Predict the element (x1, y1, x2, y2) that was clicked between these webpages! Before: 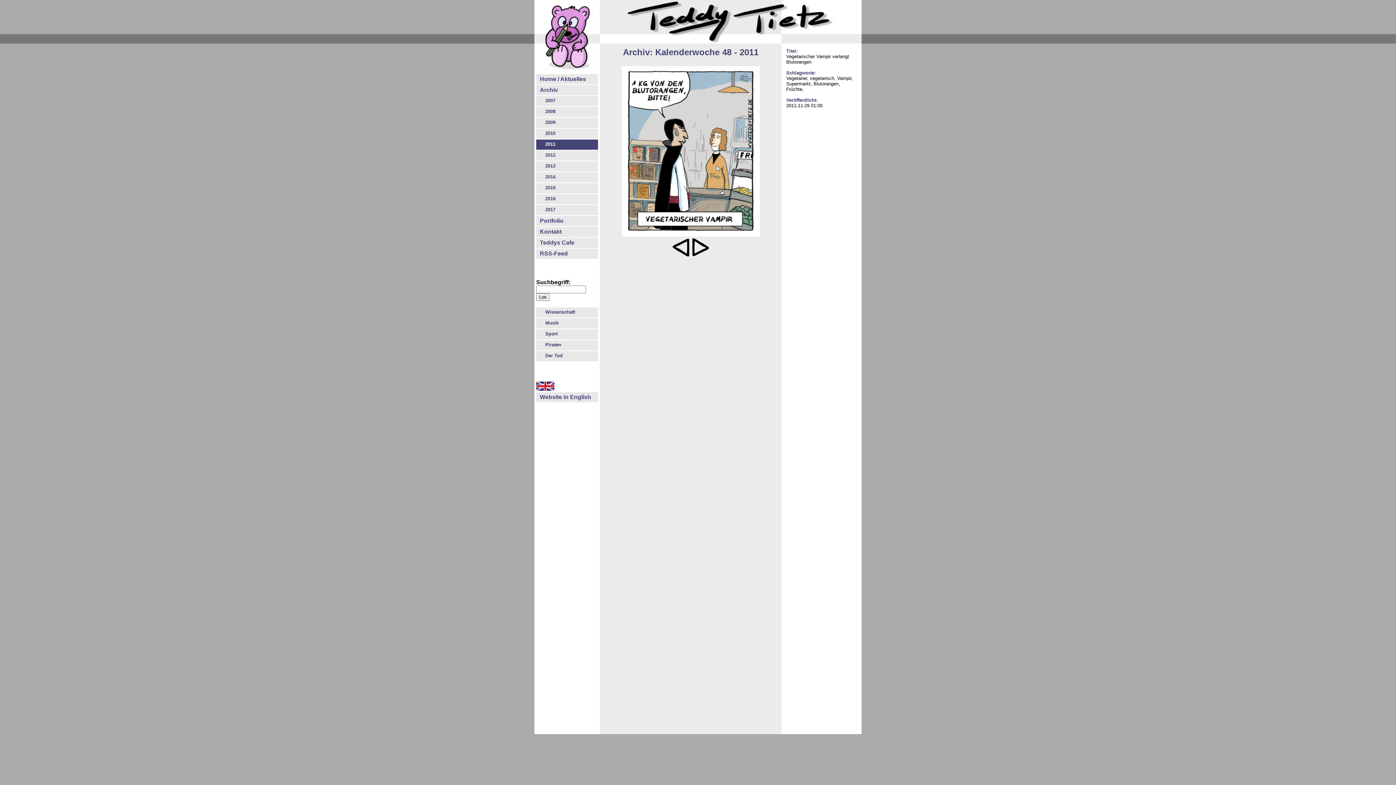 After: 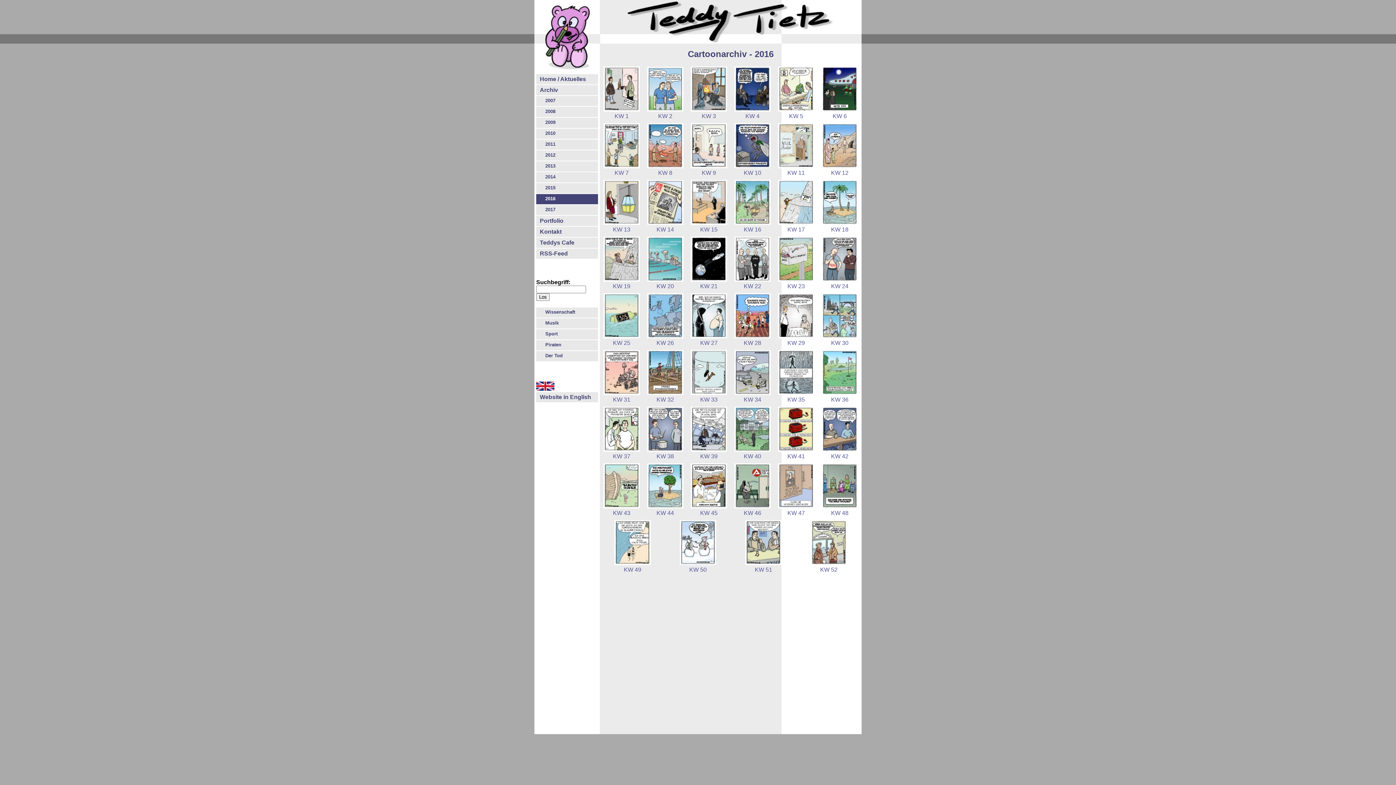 Action: label: 2016 bbox: (536, 194, 598, 205)